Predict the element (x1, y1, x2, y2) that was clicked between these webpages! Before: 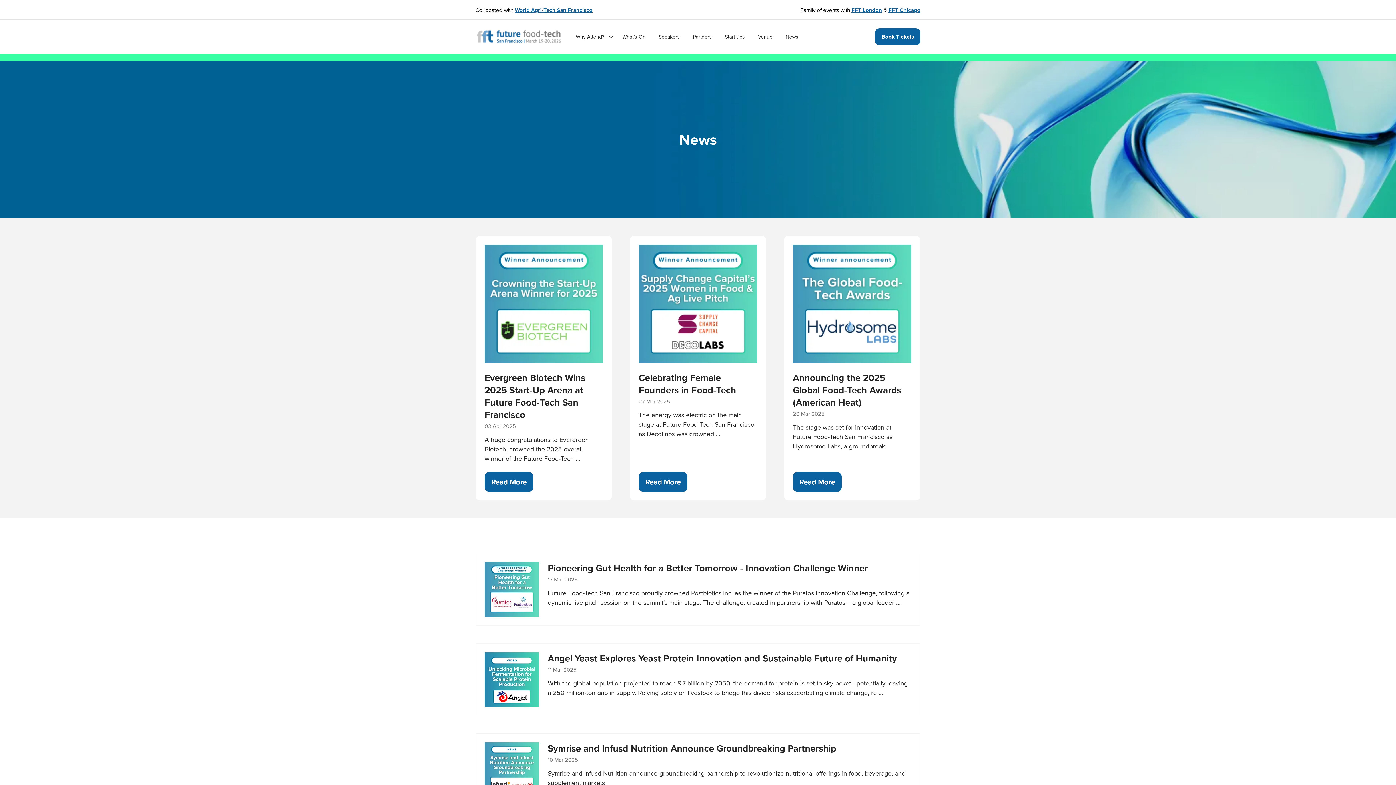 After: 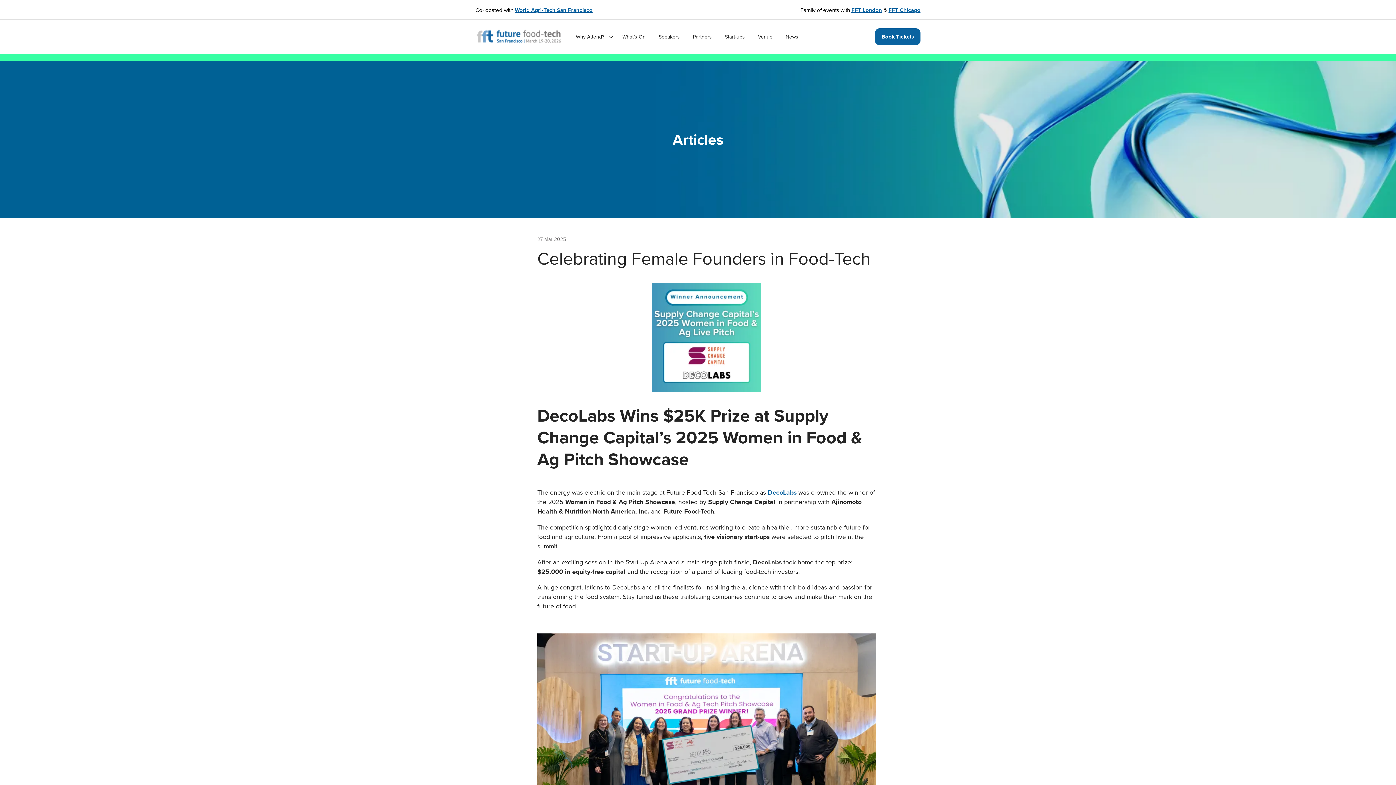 Action: label: Read More bbox: (638, 472, 687, 492)